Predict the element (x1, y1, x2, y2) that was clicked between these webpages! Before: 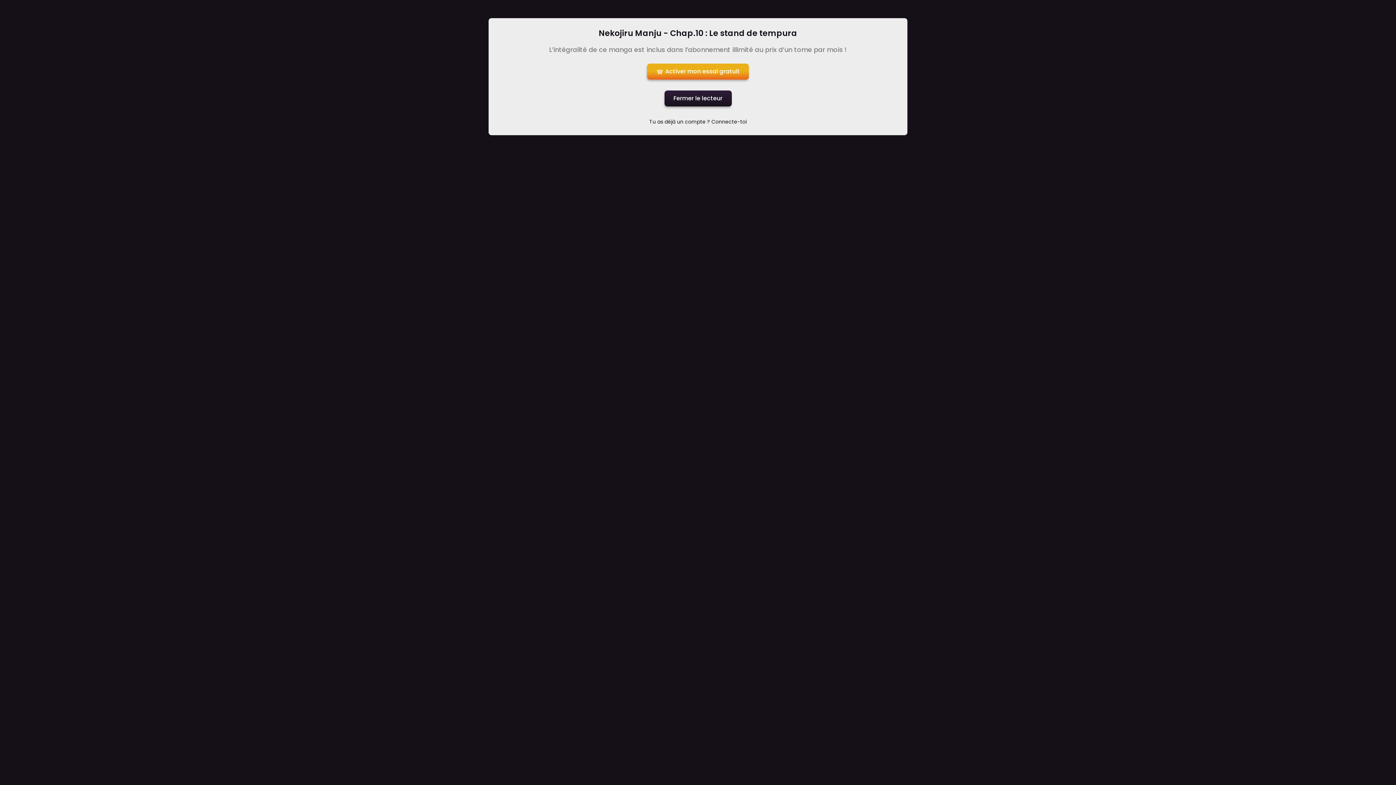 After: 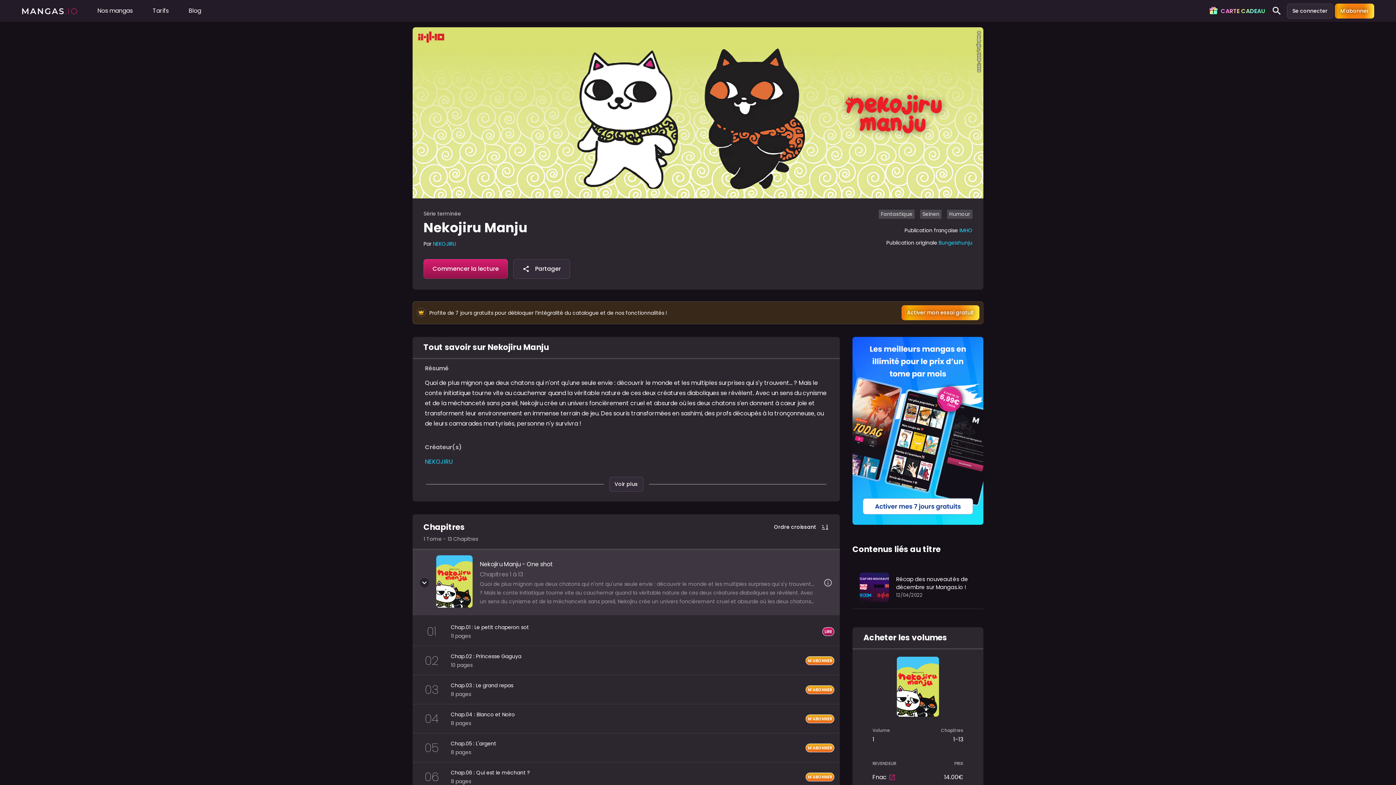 Action: bbox: (664, 90, 731, 106) label: Fermer le lecteur